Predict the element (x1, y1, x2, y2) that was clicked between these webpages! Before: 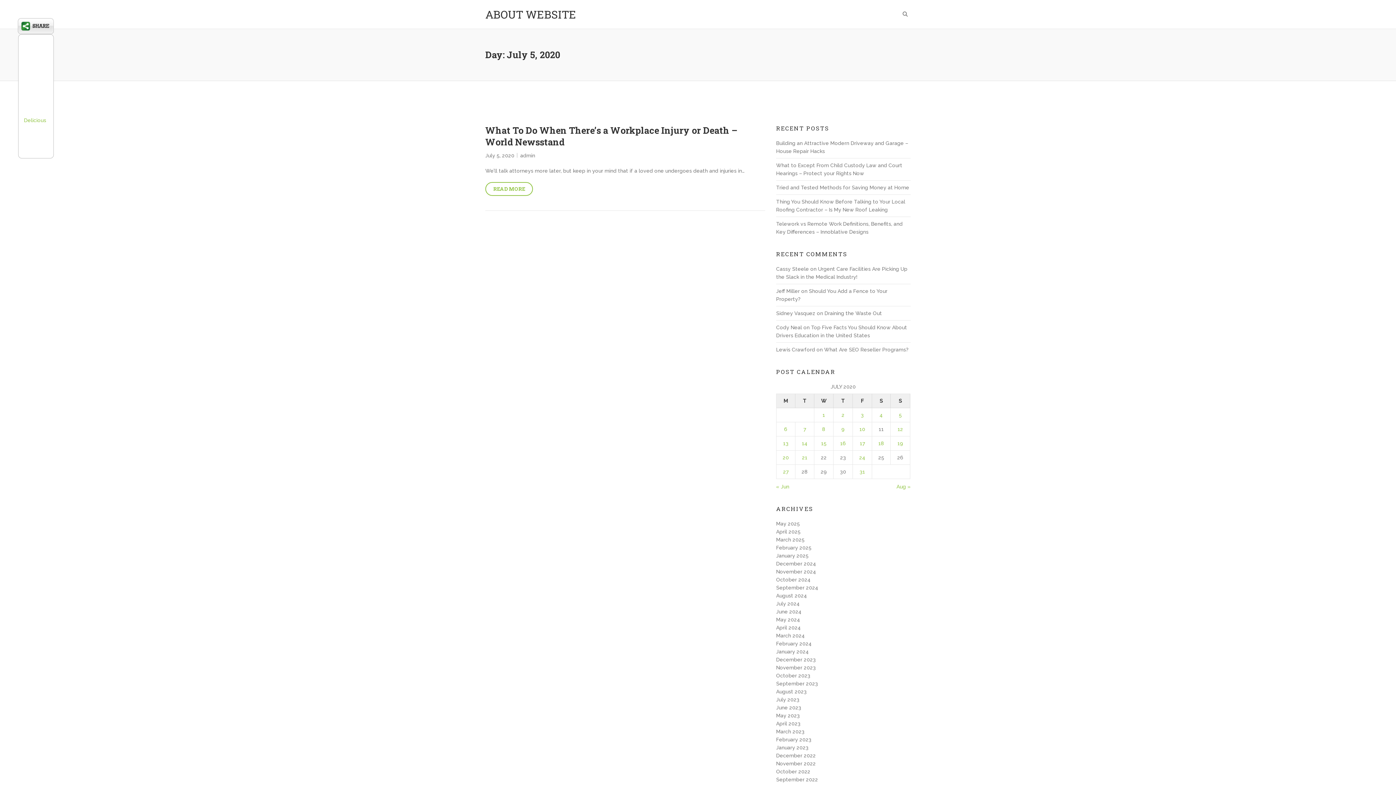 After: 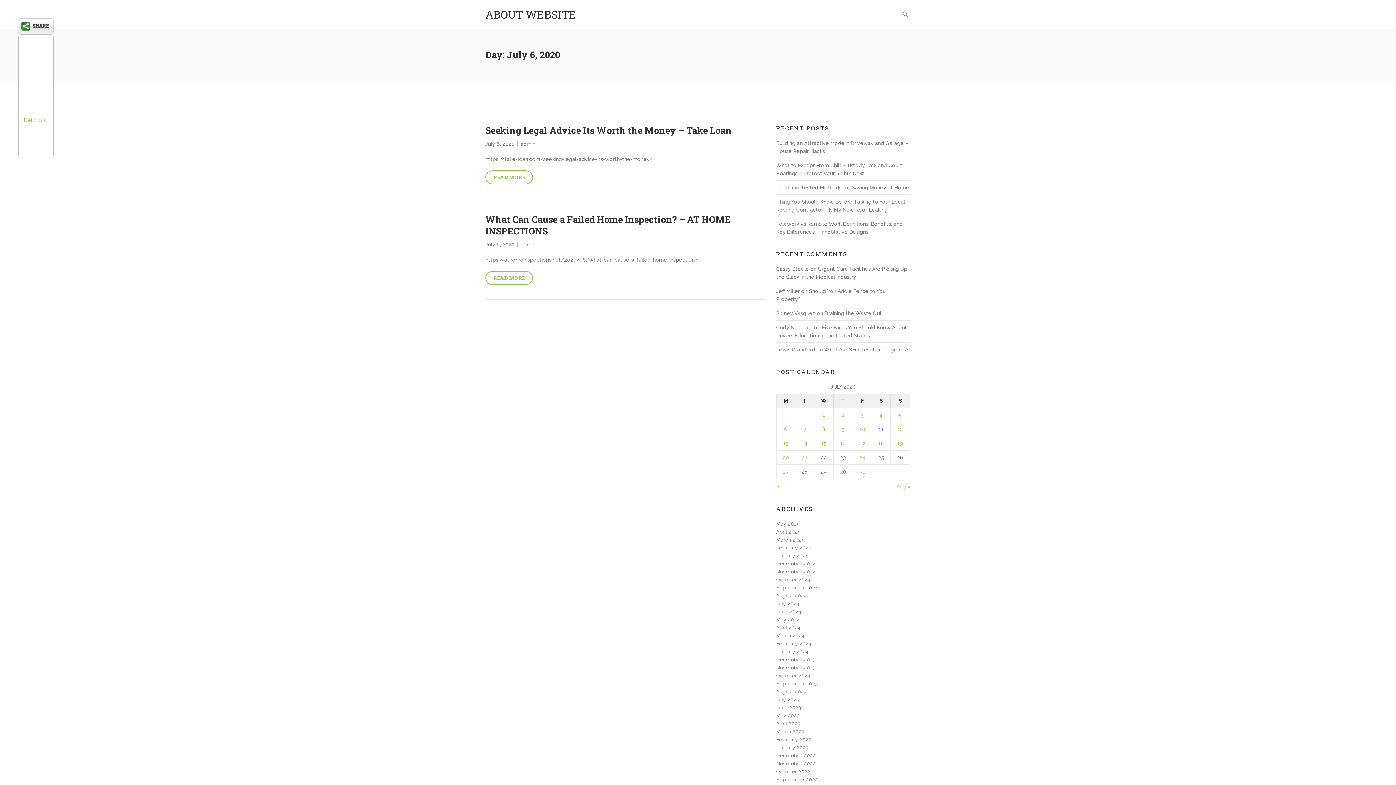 Action: label: Posts published on July 6, 2020 bbox: (784, 426, 787, 432)